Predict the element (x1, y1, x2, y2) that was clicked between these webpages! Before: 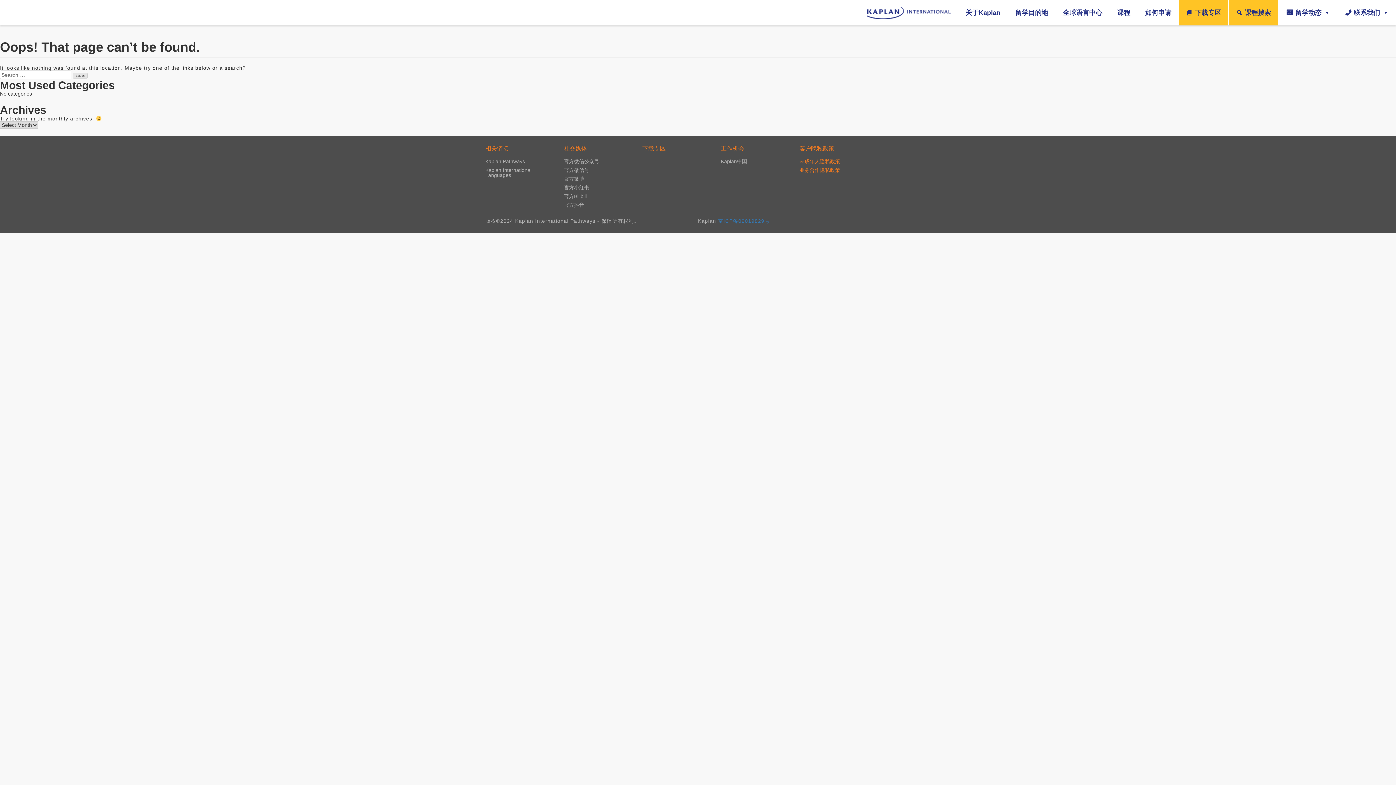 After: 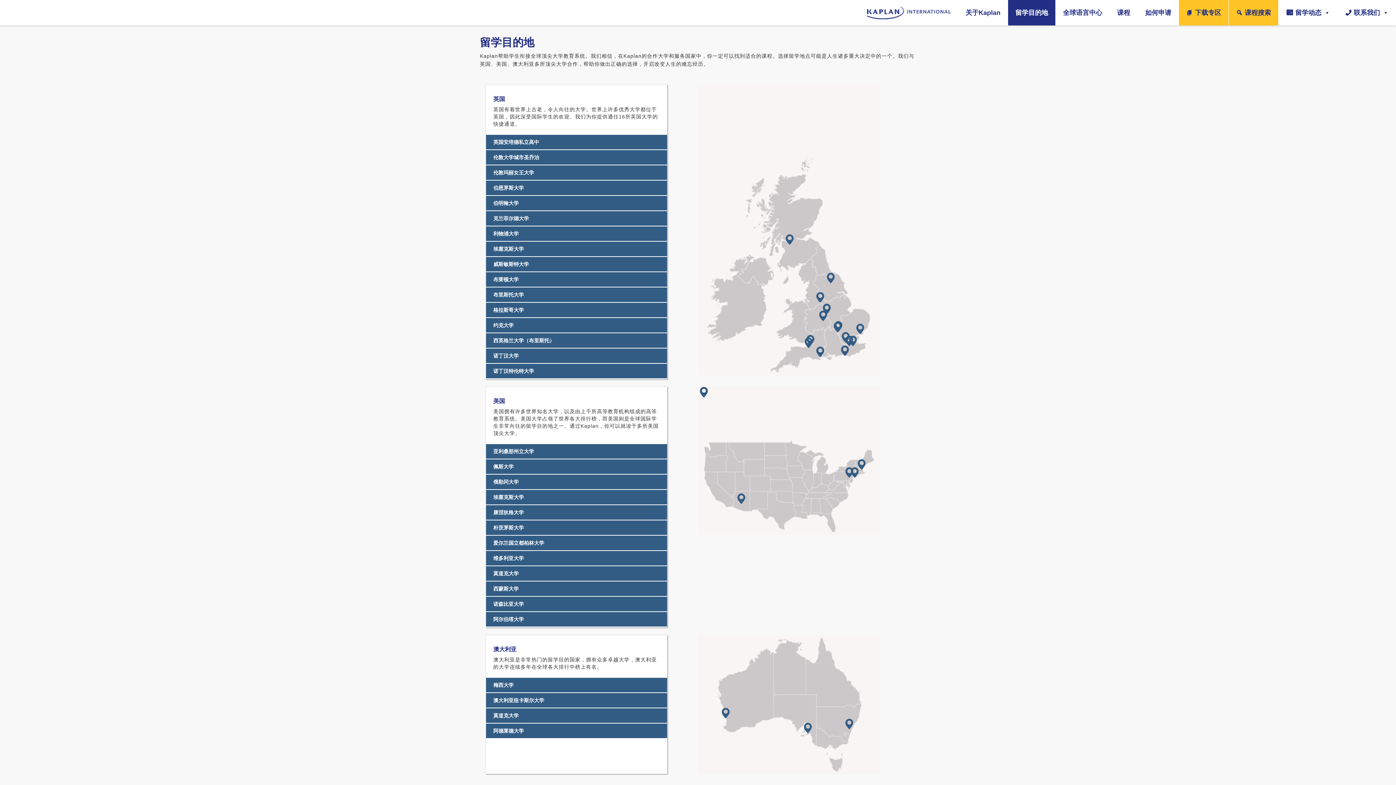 Action: bbox: (1008, 0, 1055, 25) label: 留学目的地